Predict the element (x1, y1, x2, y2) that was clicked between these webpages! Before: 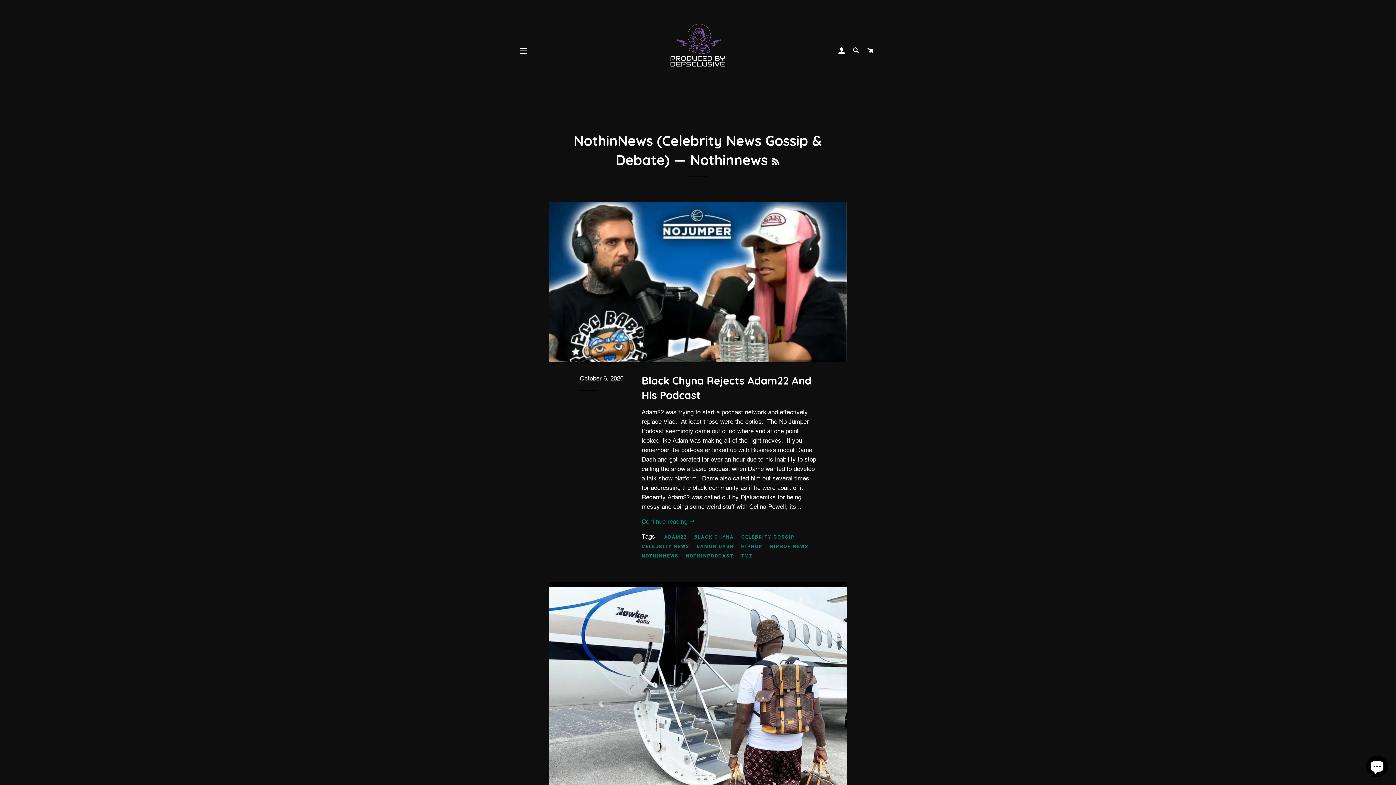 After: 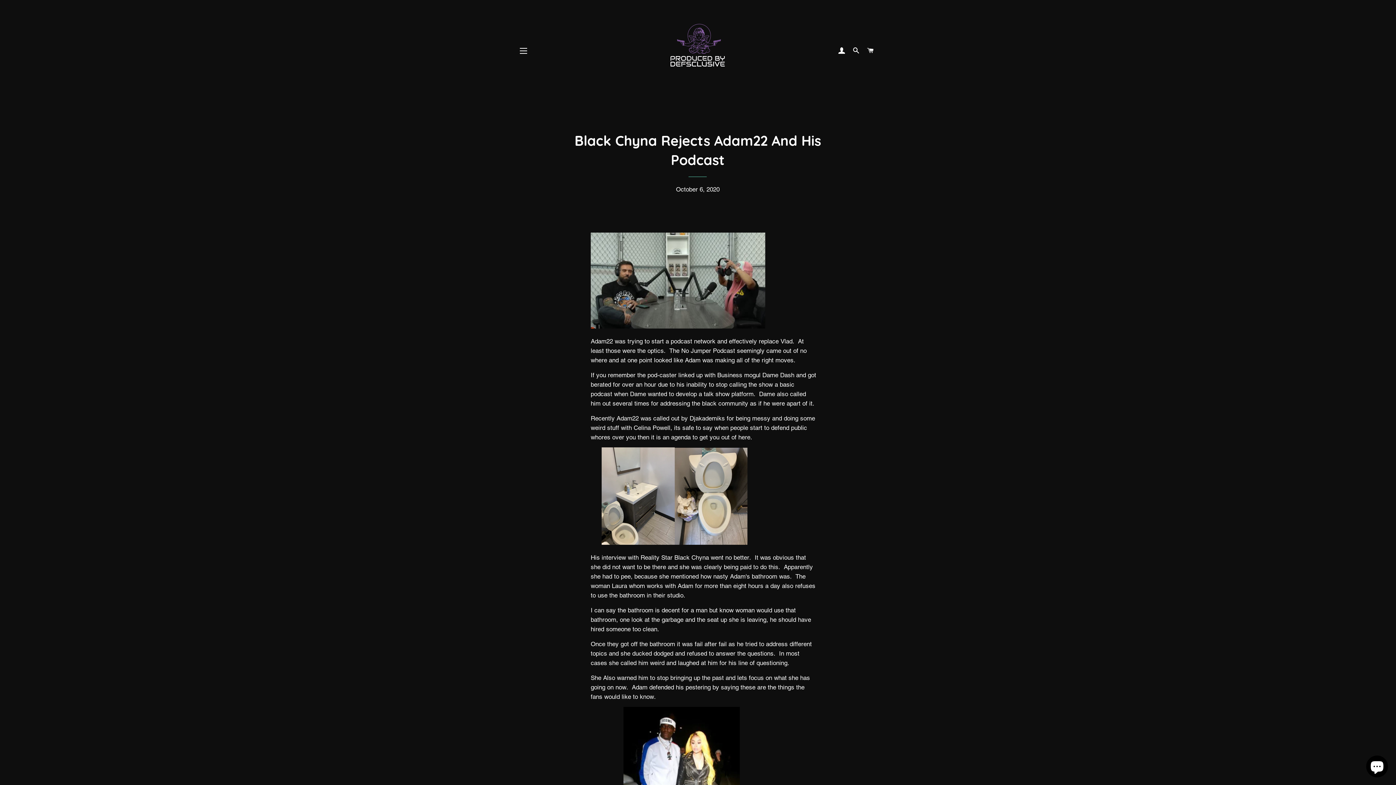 Action: bbox: (641, 518, 695, 525) label: Continue reading 